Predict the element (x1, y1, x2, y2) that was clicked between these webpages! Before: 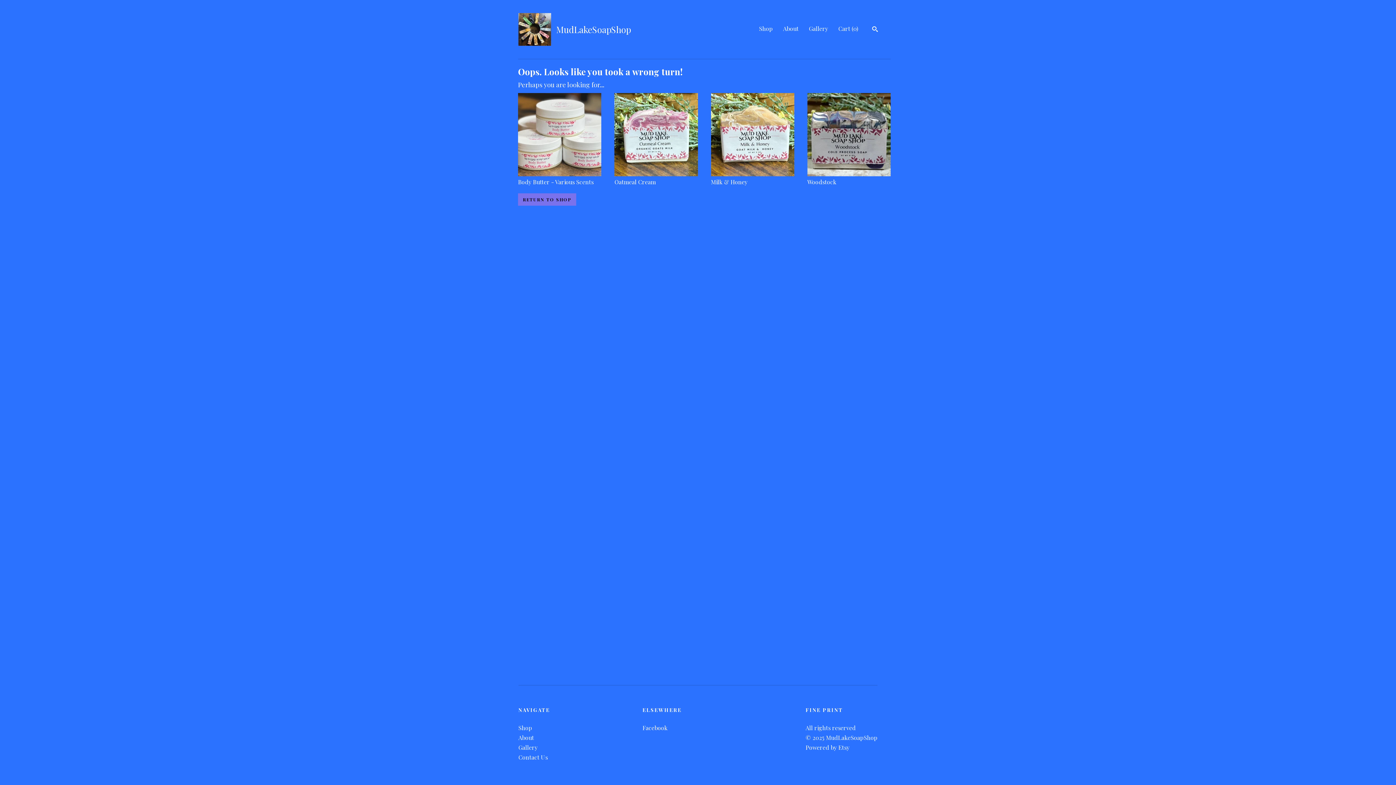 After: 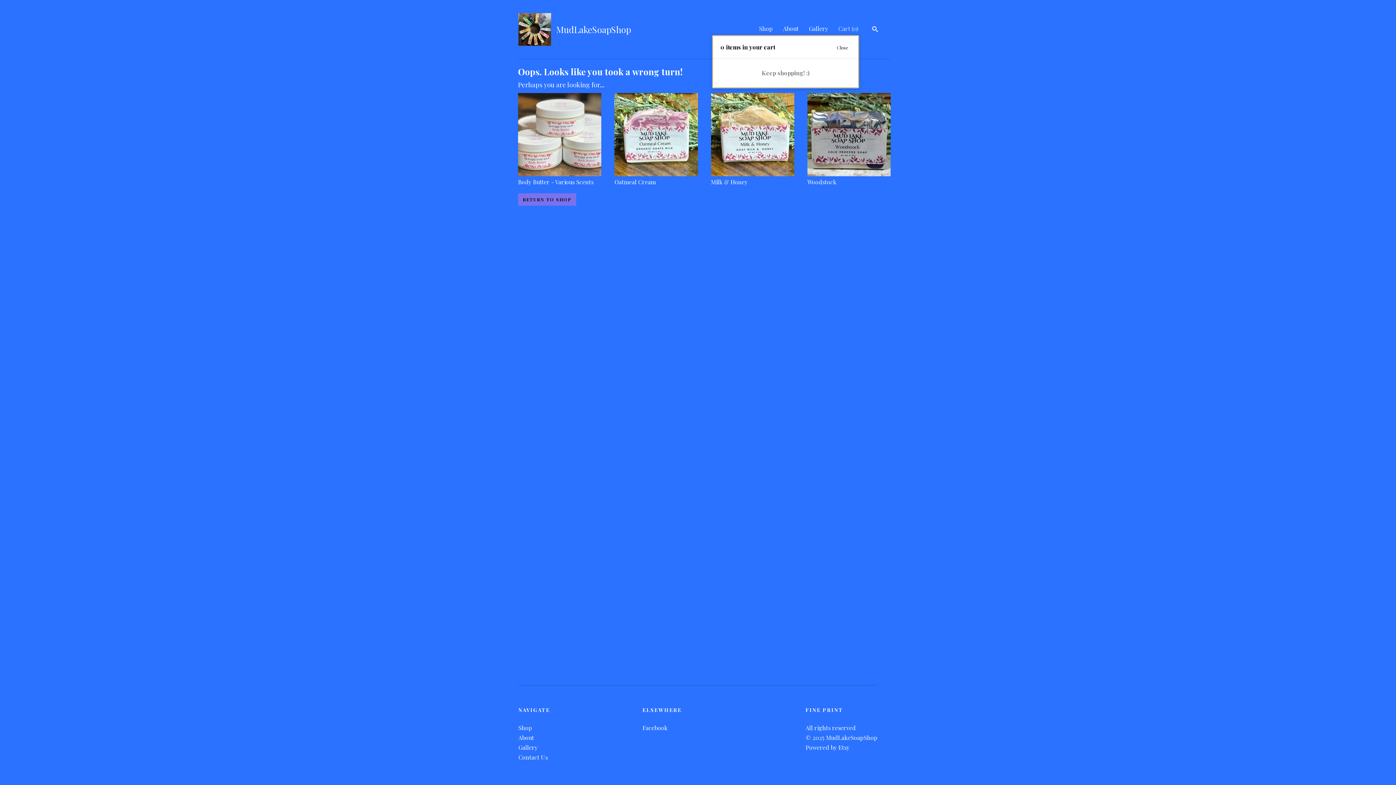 Action: label: Cart (0) bbox: (838, 24, 858, 32)